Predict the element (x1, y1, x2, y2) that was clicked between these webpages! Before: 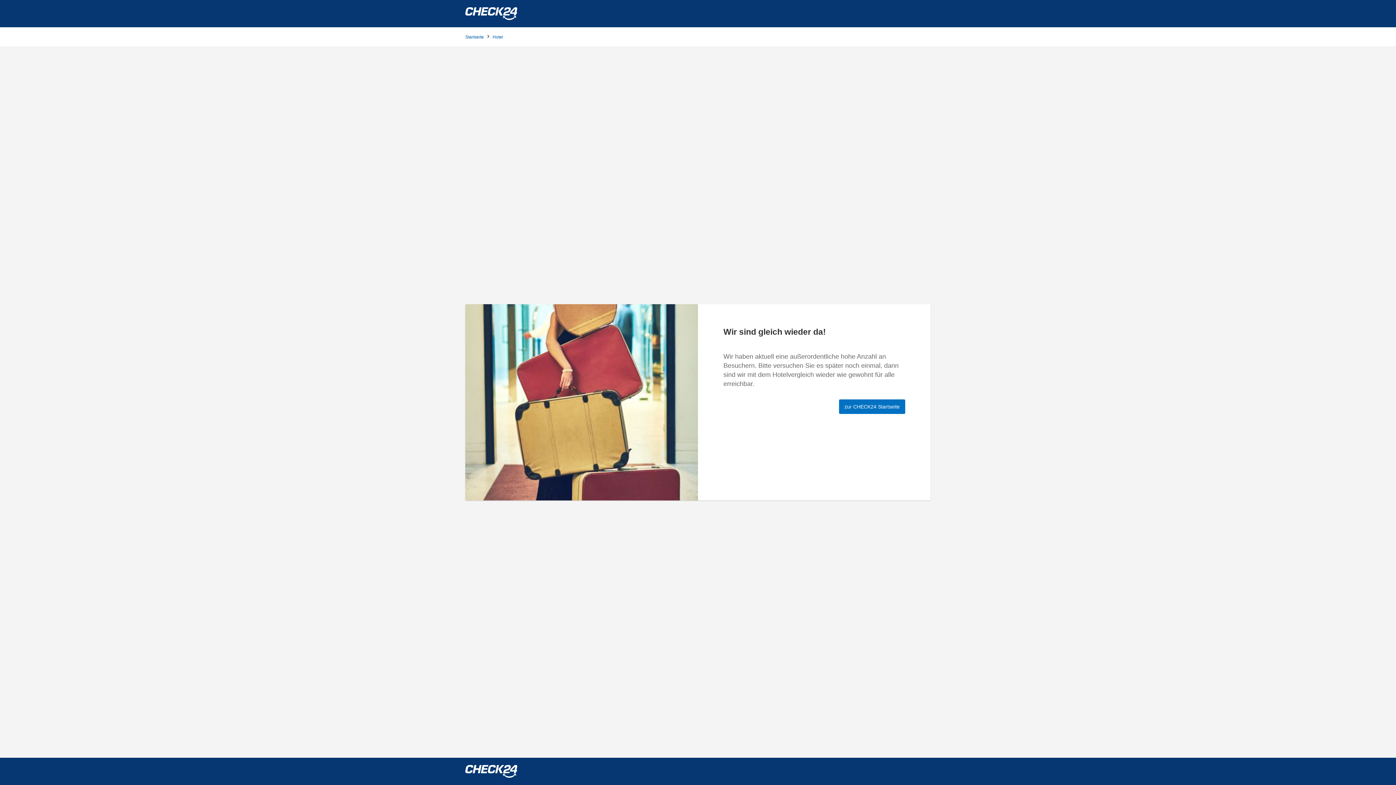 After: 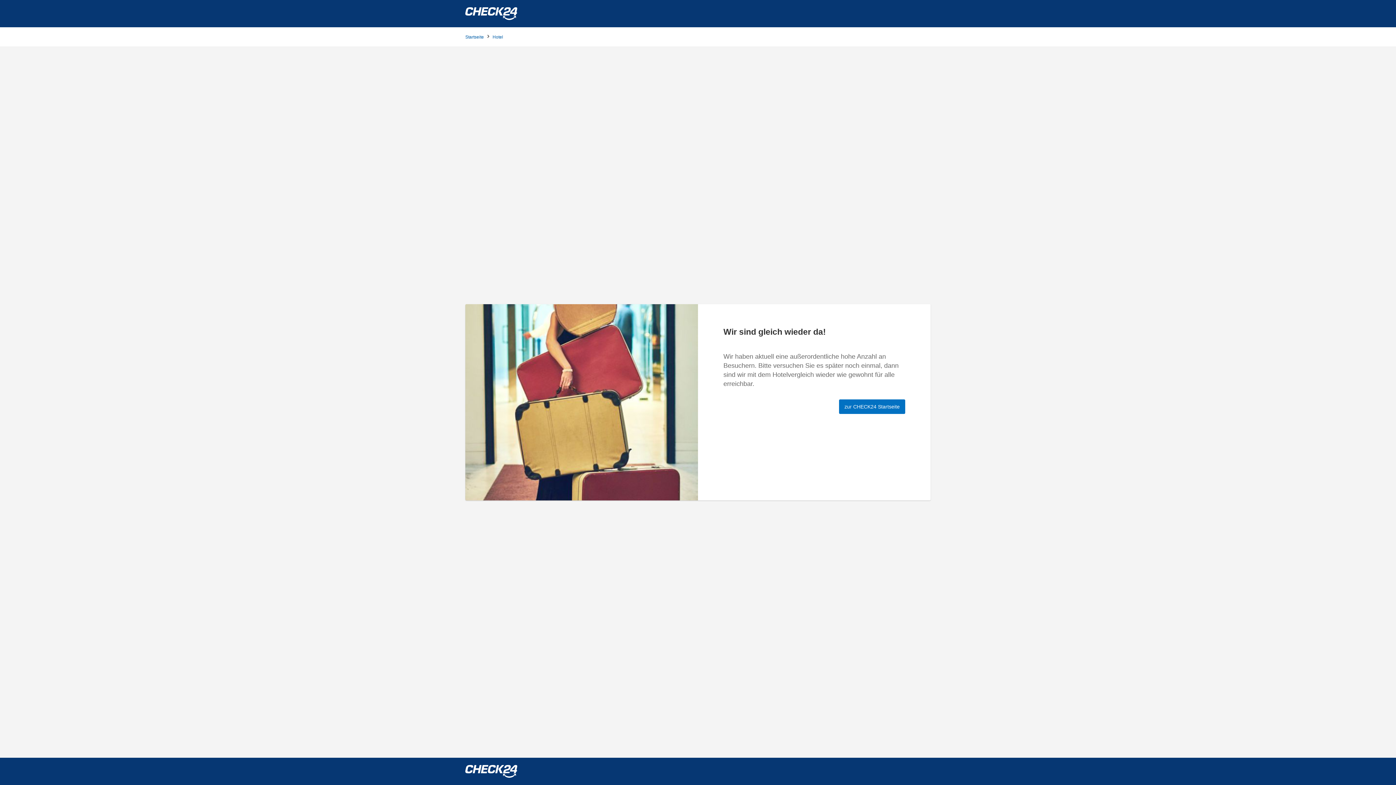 Action: bbox: (492, 34, 503, 39) label: Hotel